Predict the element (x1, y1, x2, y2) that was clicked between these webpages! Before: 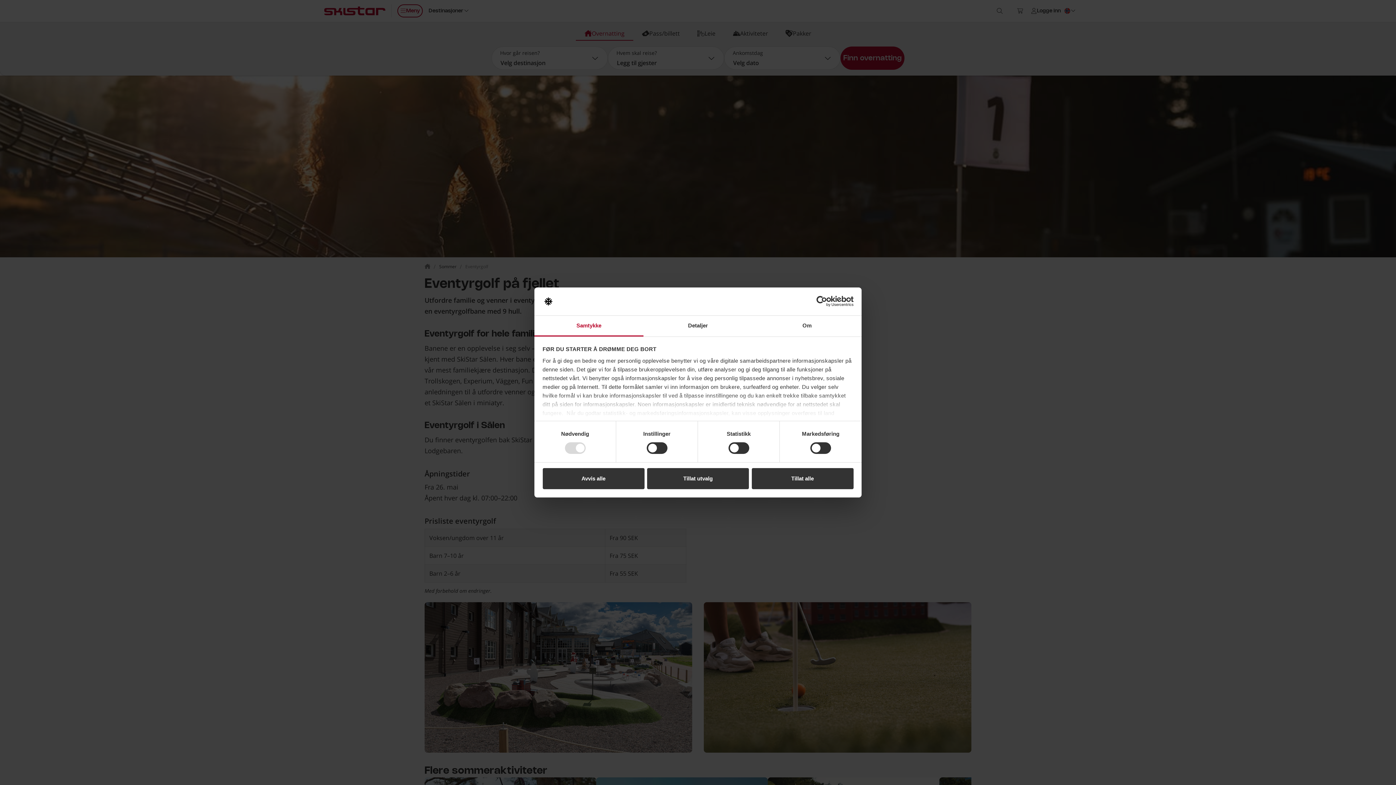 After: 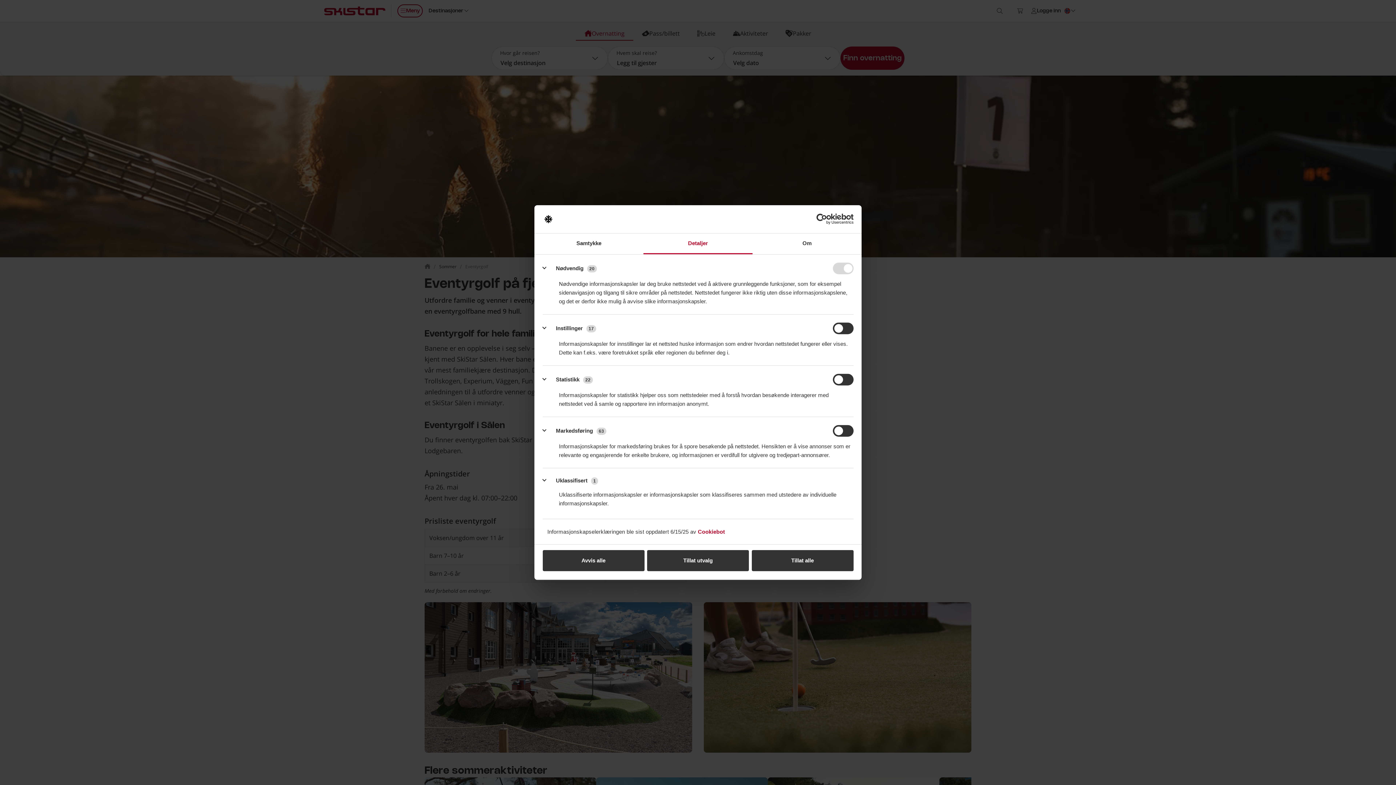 Action: bbox: (643, 315, 752, 336) label: Detaljer